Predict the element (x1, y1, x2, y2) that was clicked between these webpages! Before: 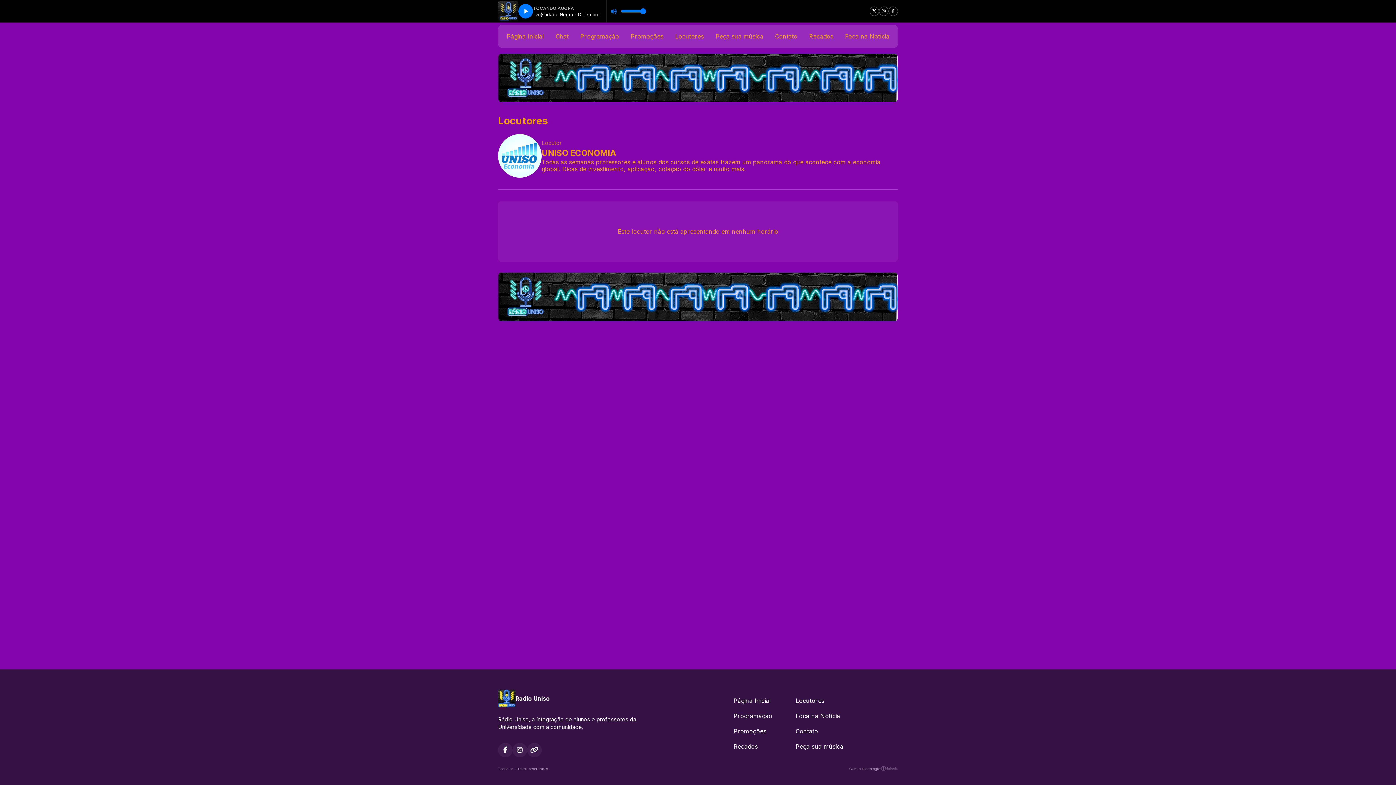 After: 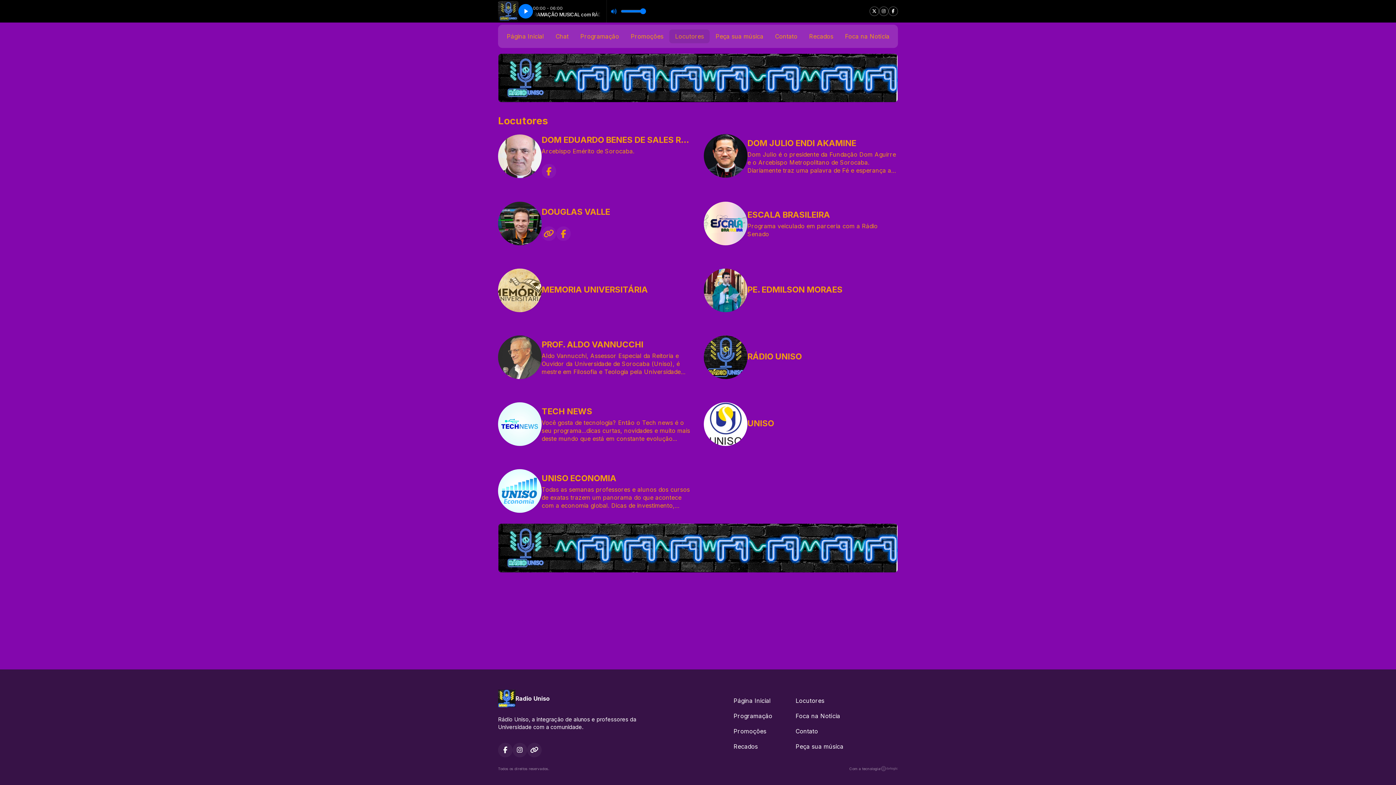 Action: bbox: (669, 29, 709, 43) label: Locutores